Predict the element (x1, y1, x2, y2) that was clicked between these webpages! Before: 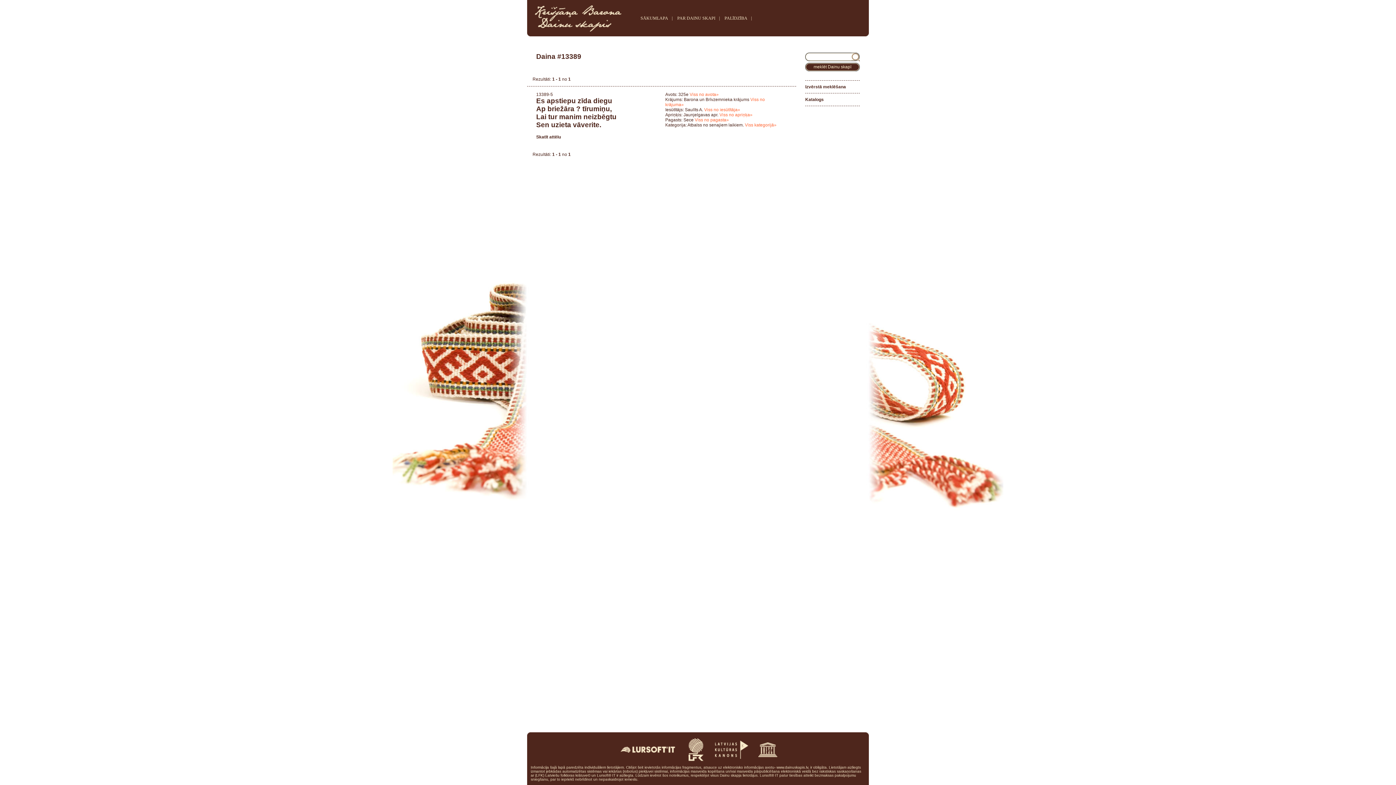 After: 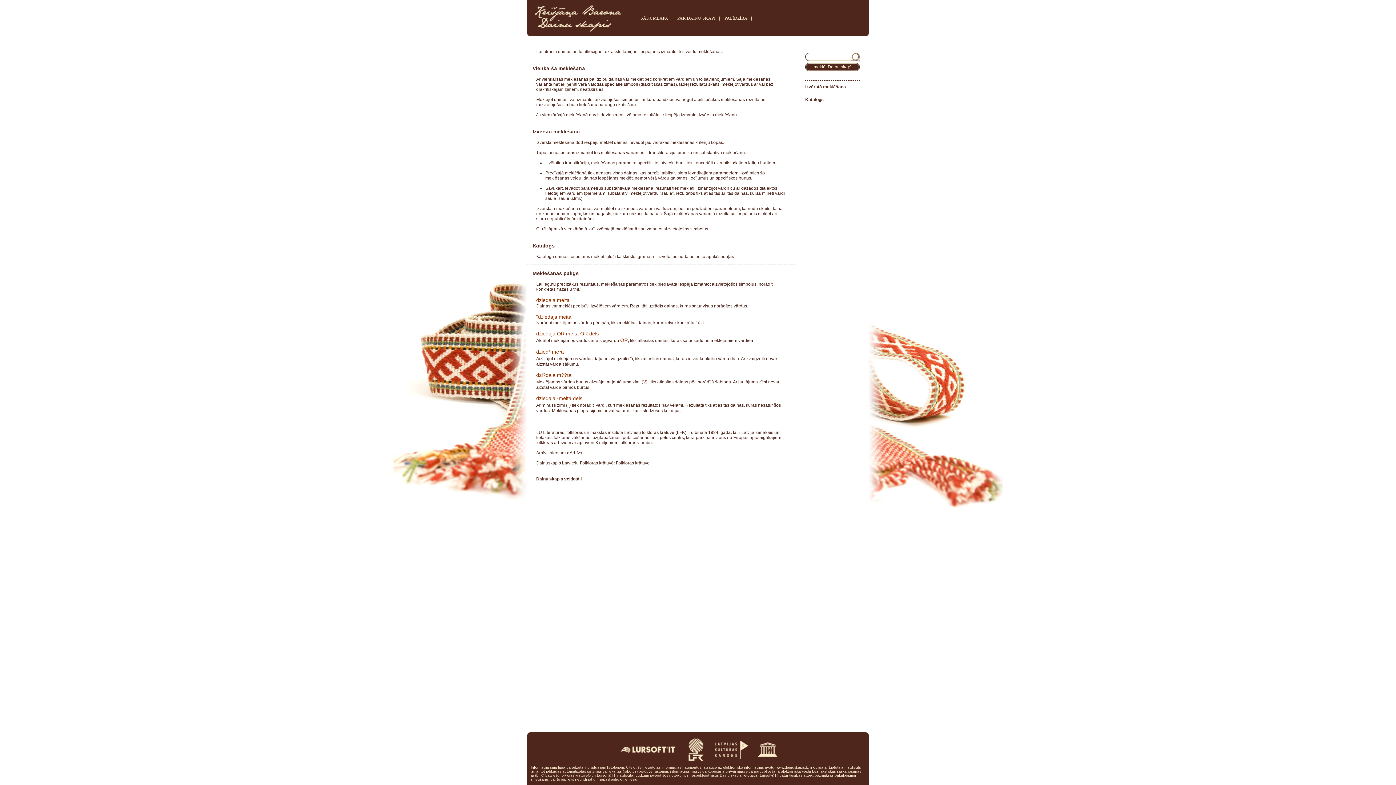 Action: bbox: (721, 15, 751, 20) label: PALĪDZĪBA